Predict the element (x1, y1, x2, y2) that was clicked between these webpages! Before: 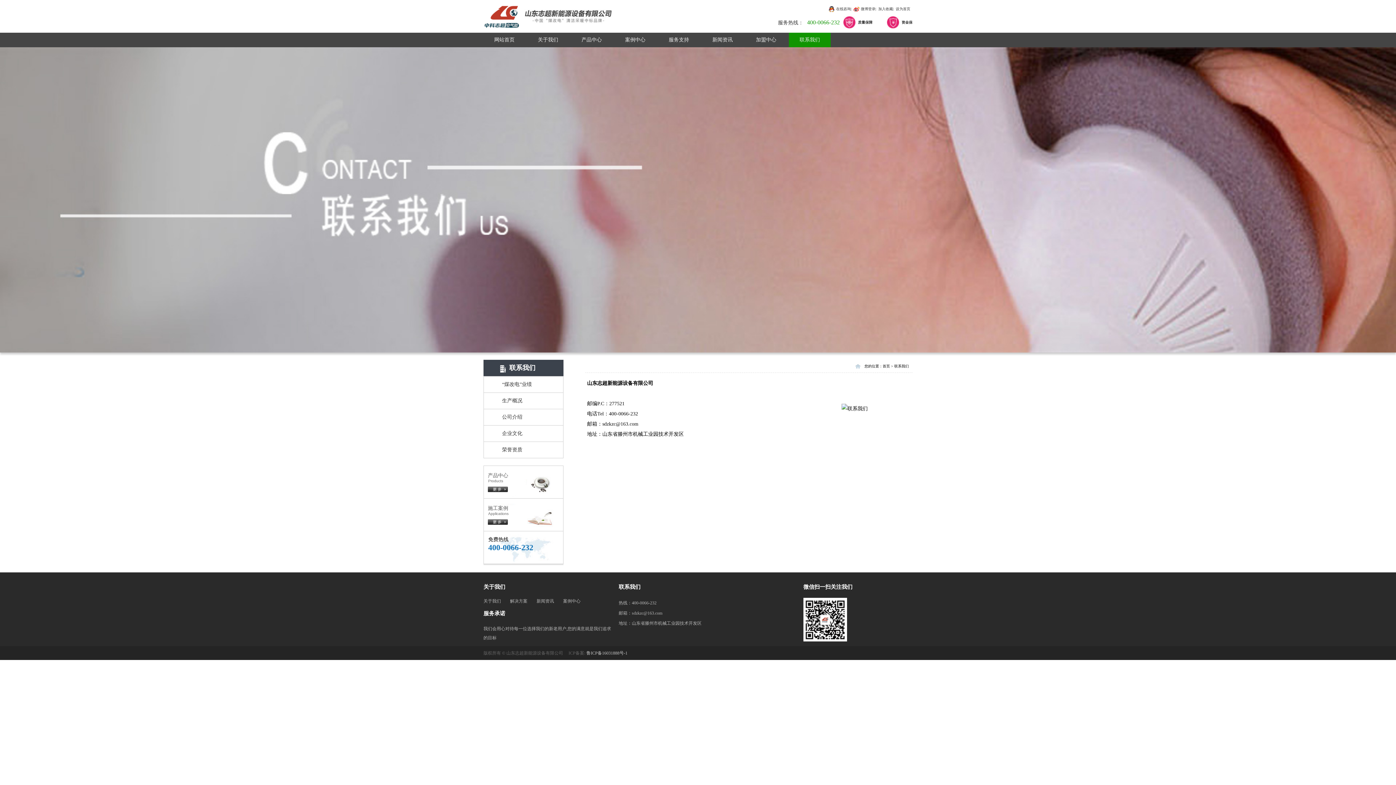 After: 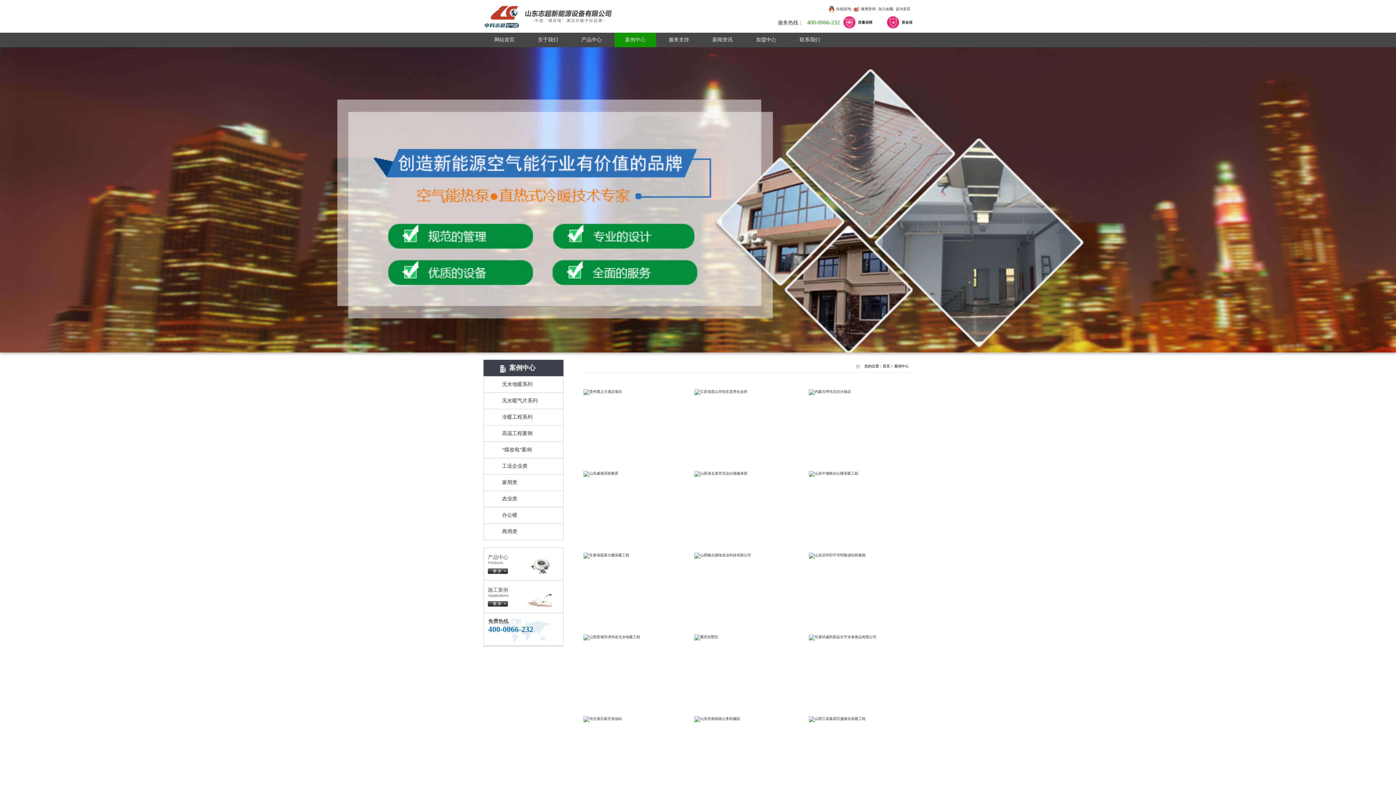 Action: bbox: (488, 521, 508, 525)